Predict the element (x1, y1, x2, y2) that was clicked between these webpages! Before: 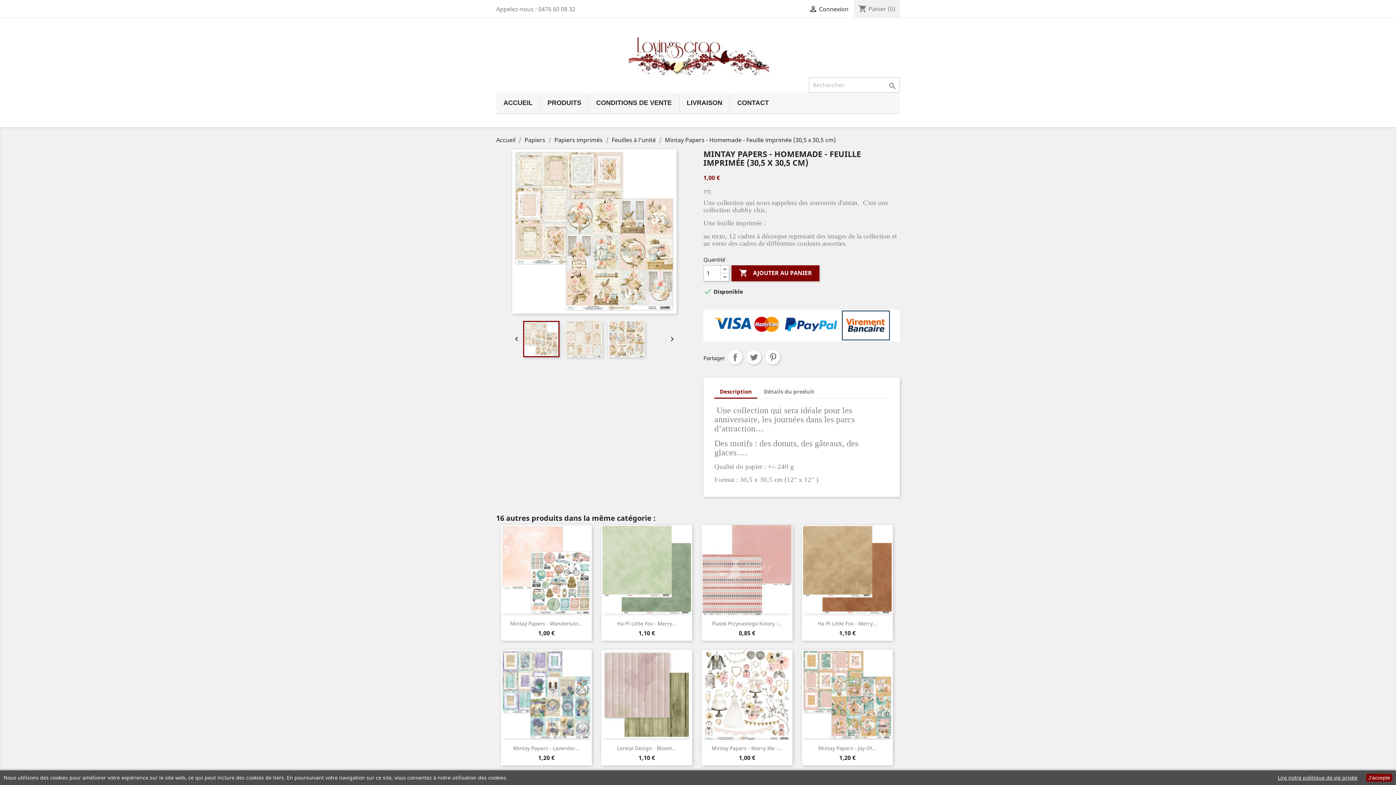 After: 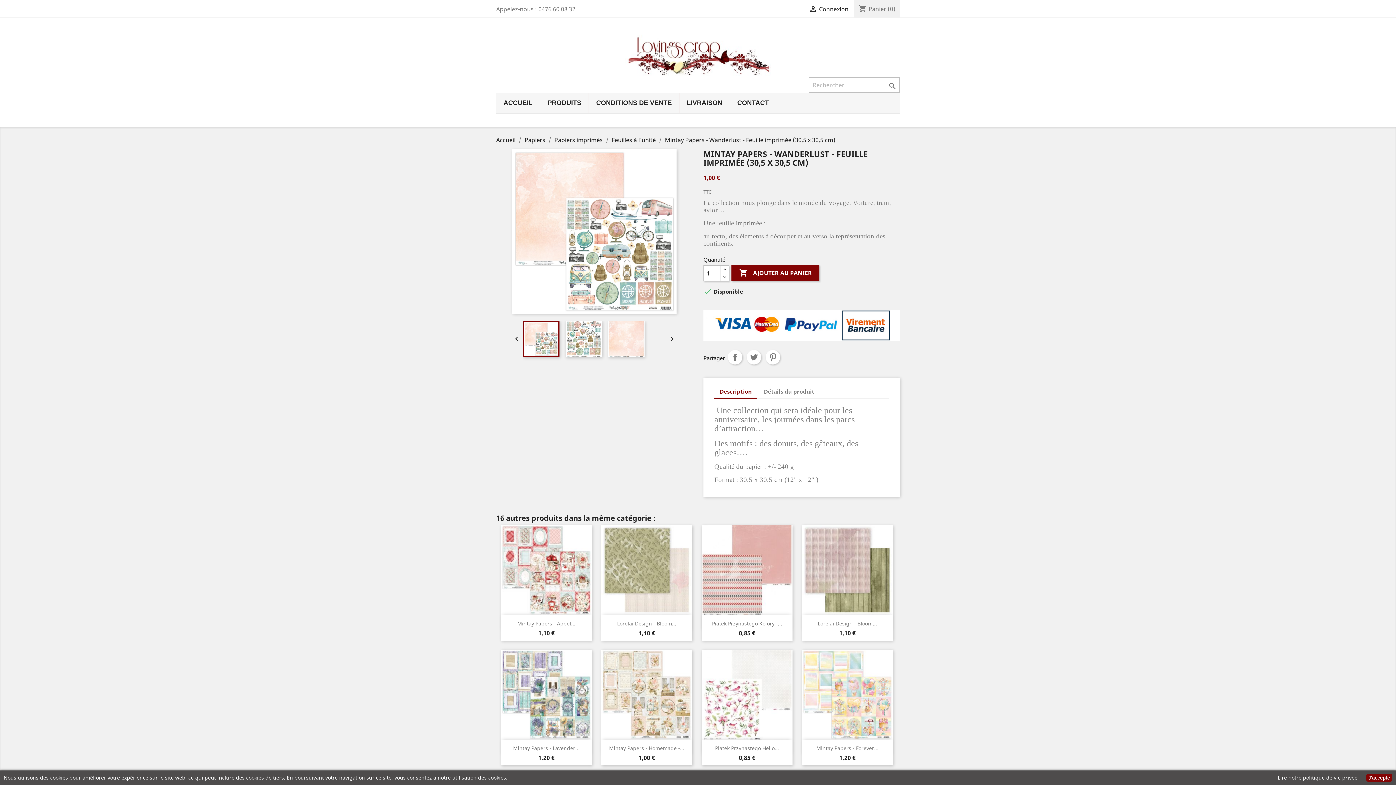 Action: label: Mintay Papers - Wanderlust... bbox: (510, 620, 582, 627)